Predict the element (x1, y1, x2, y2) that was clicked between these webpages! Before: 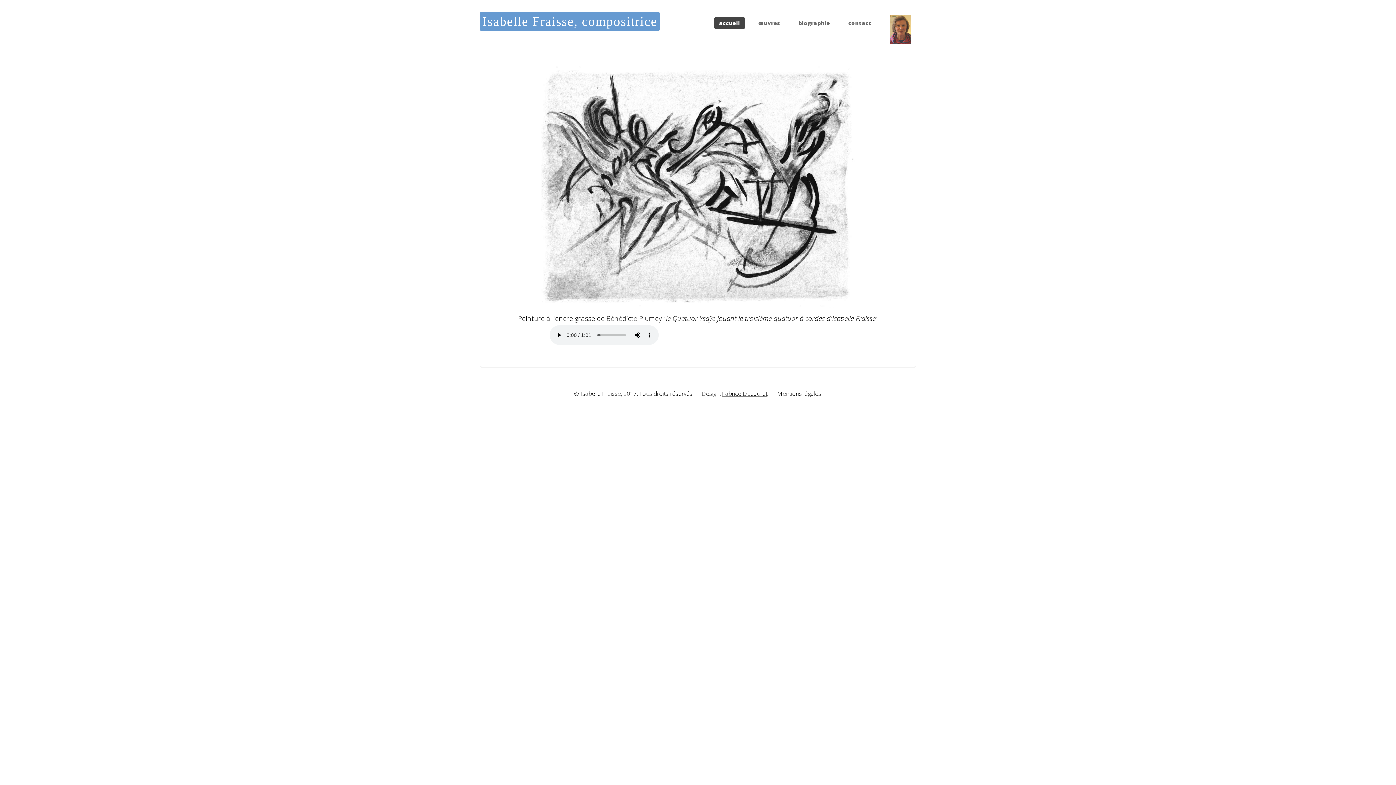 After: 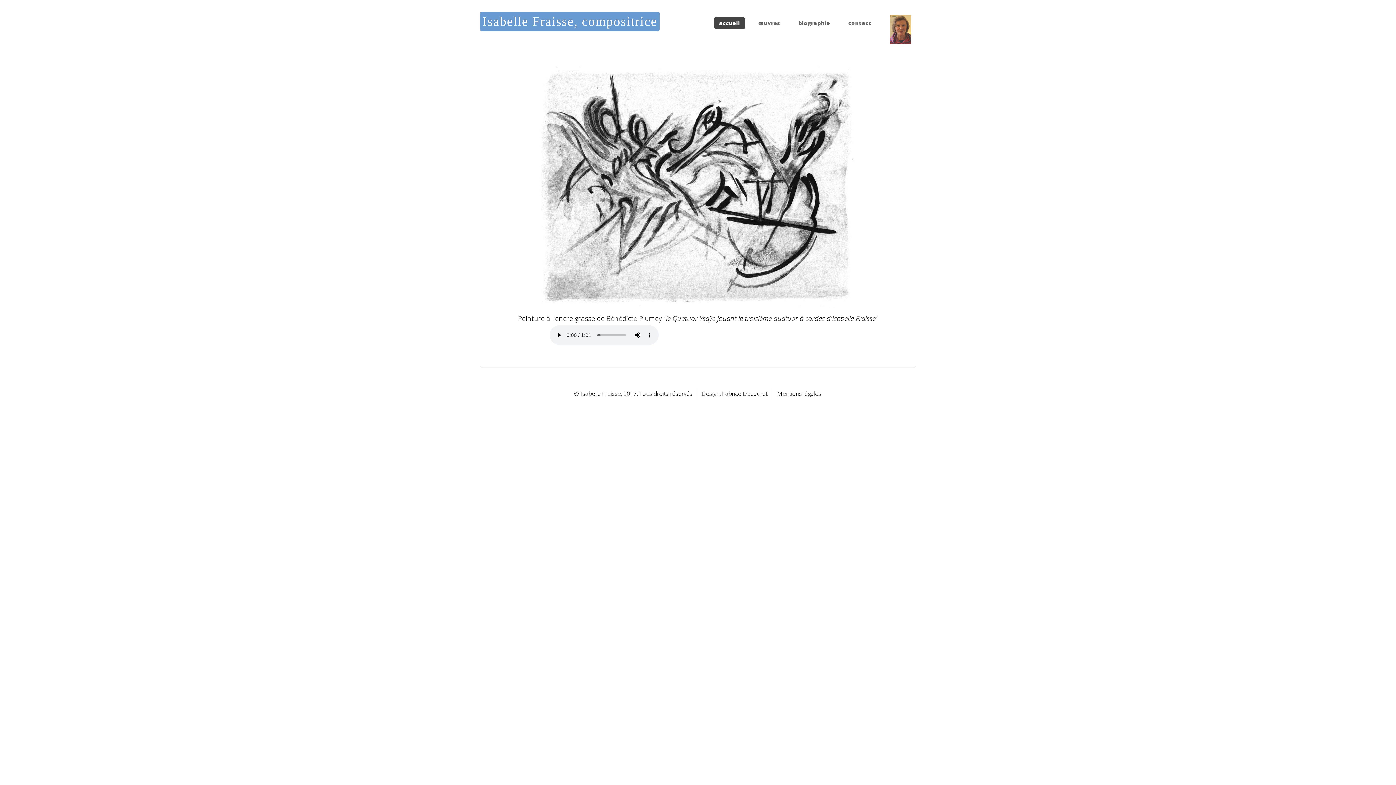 Action: label: Fabrice Ducouret bbox: (722, 389, 767, 397)